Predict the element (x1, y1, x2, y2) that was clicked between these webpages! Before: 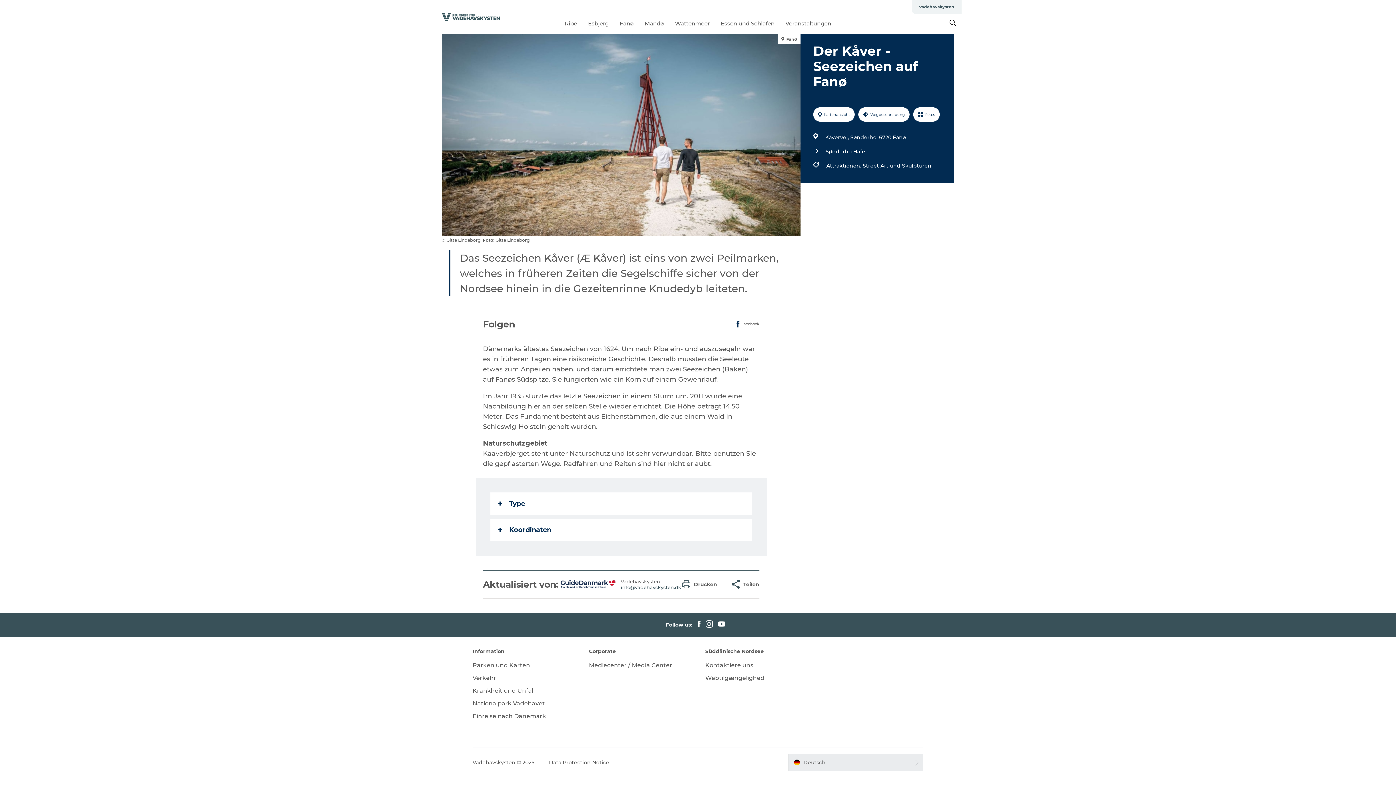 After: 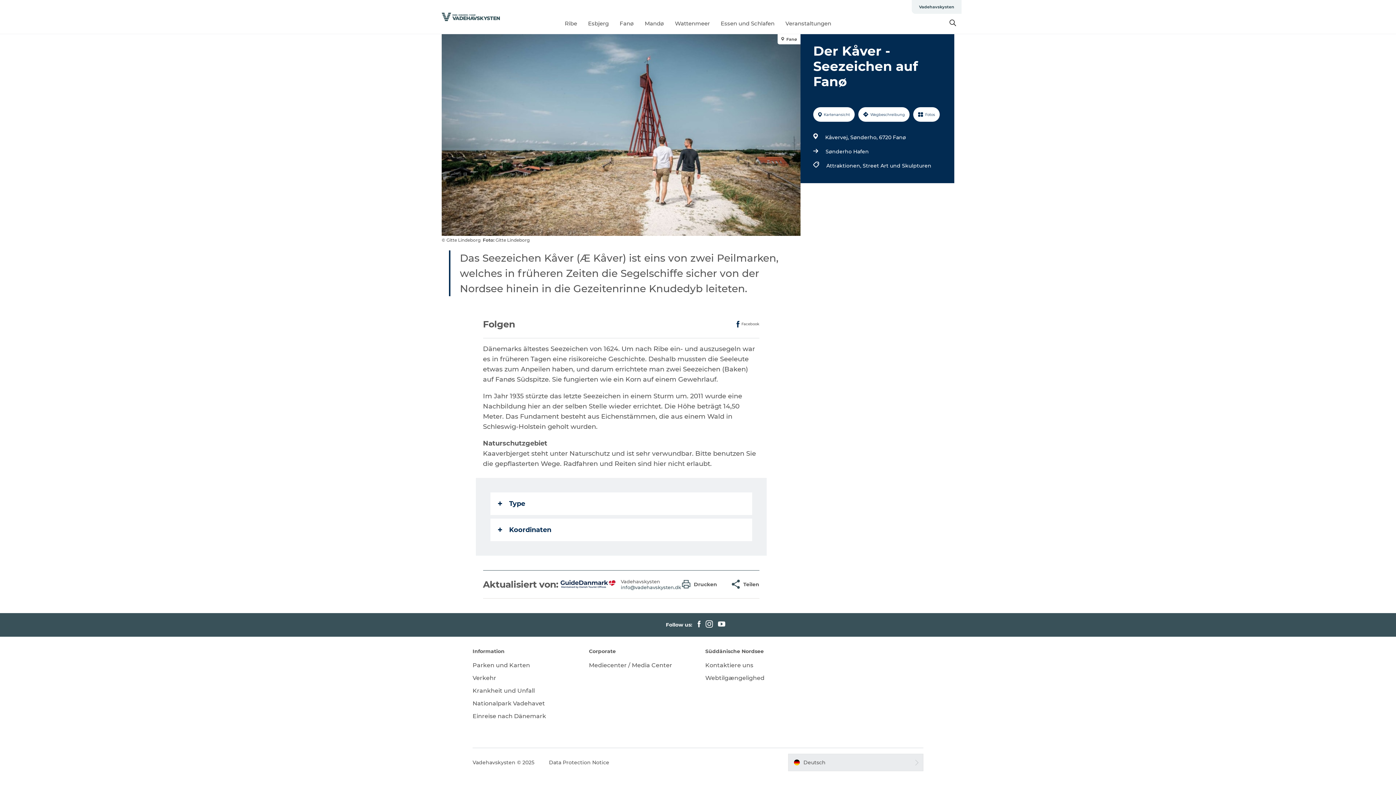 Action: bbox: (703, 620, 715, 629)